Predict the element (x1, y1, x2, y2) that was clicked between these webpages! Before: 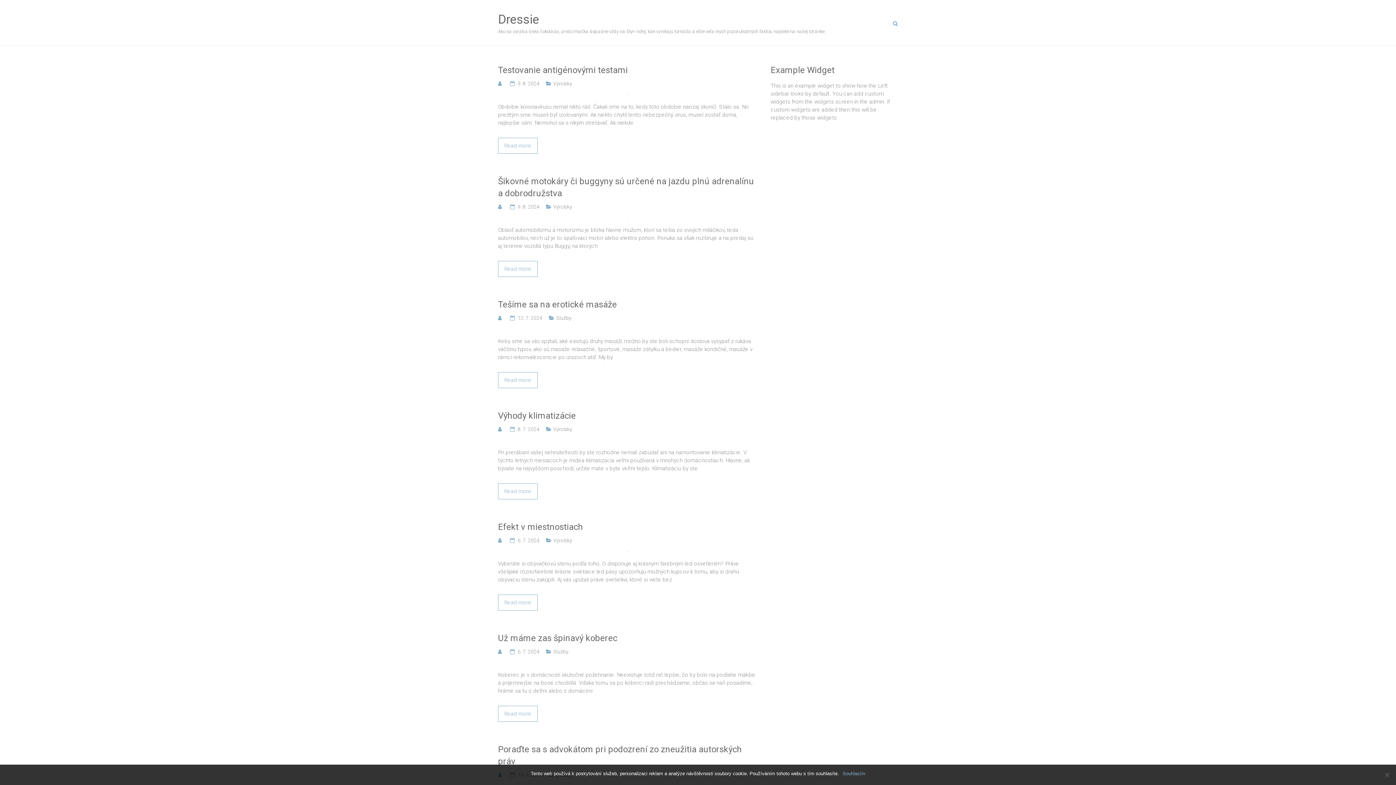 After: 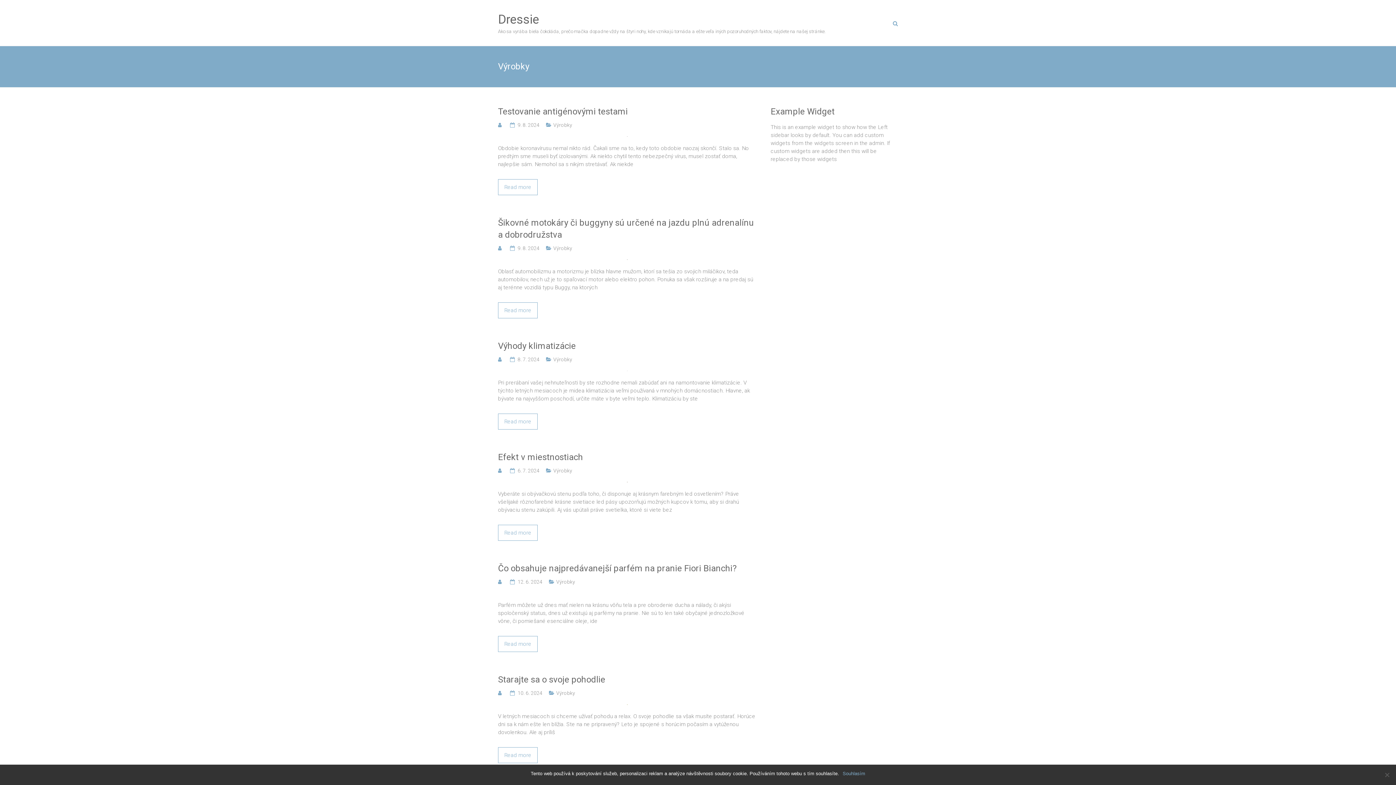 Action: label: Výrobky bbox: (553, 204, 572, 209)